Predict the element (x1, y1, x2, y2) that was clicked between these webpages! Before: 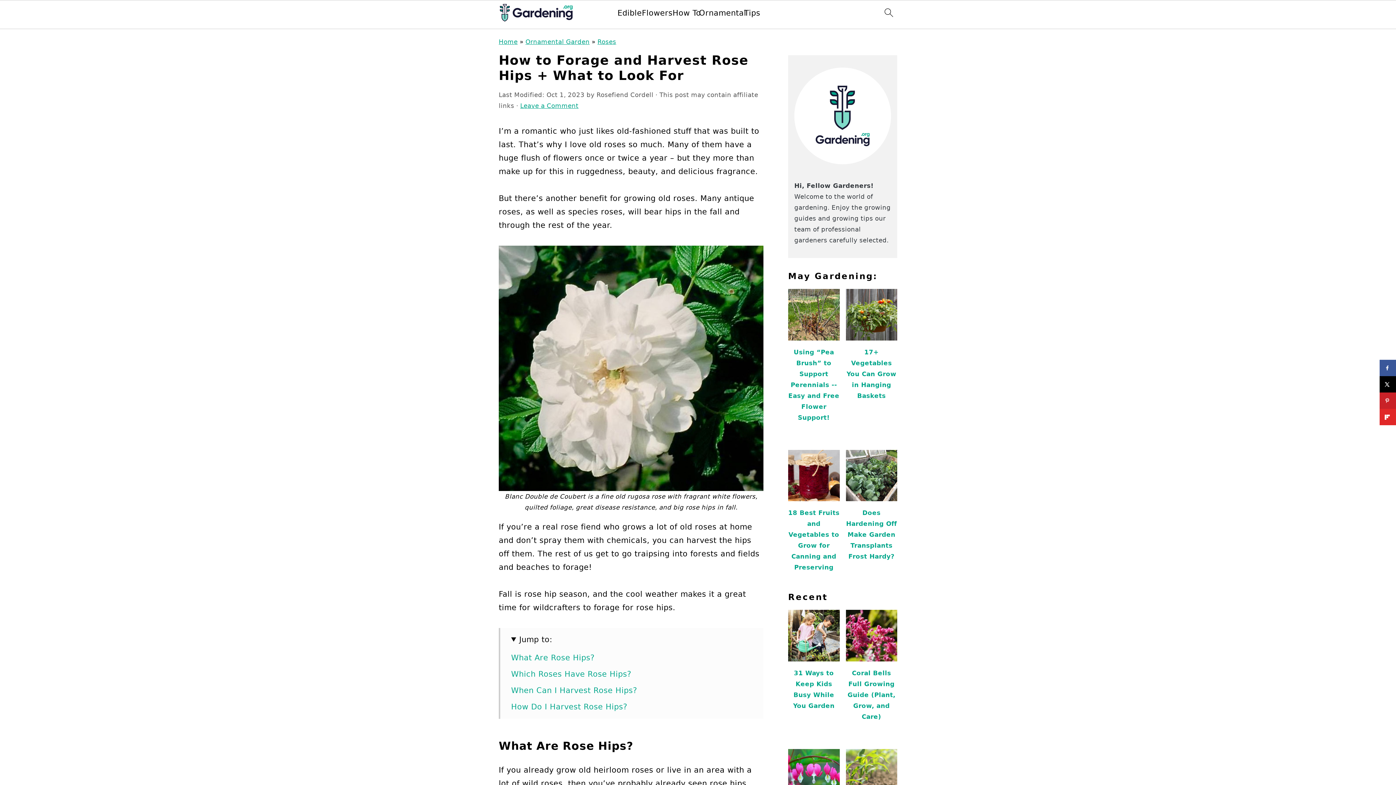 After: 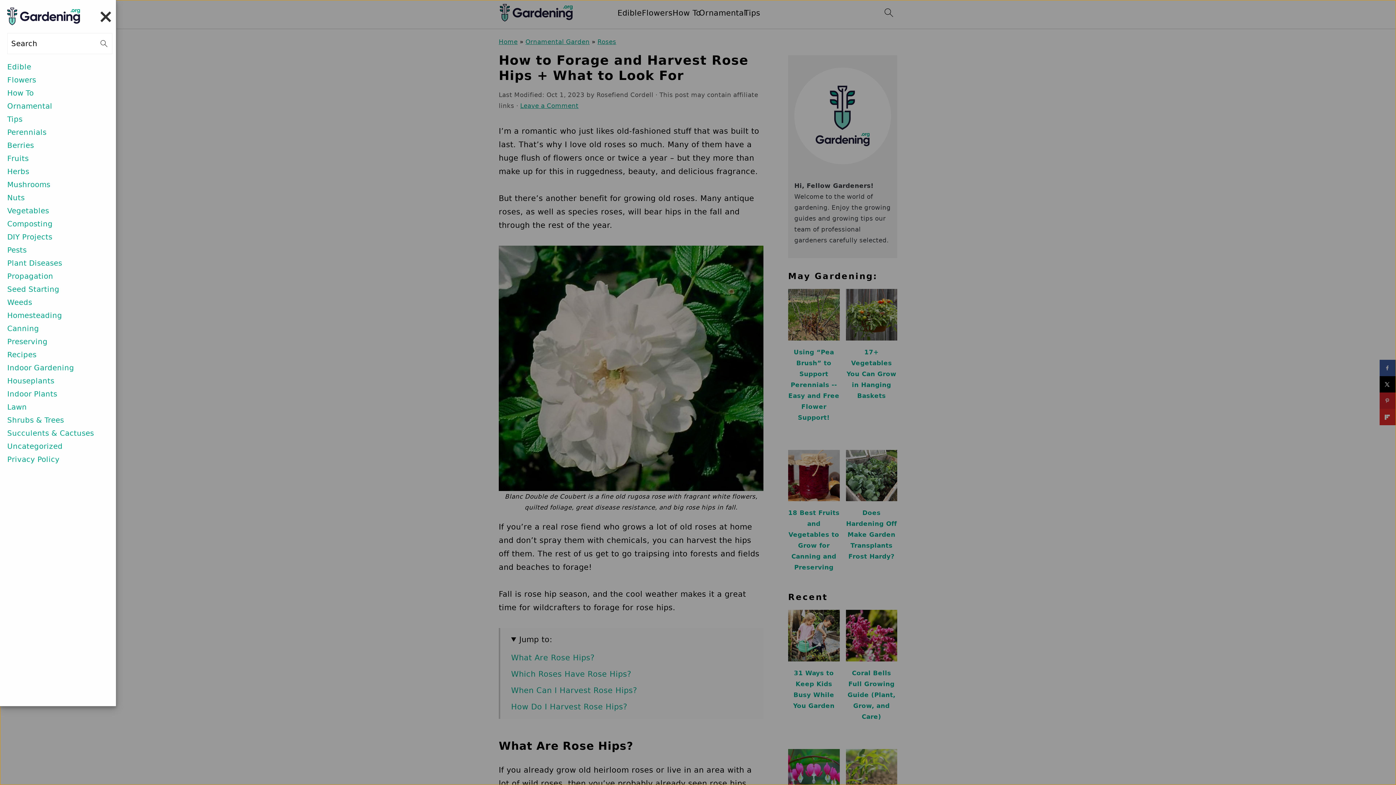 Action: bbox: (880, 3, 898, 26)